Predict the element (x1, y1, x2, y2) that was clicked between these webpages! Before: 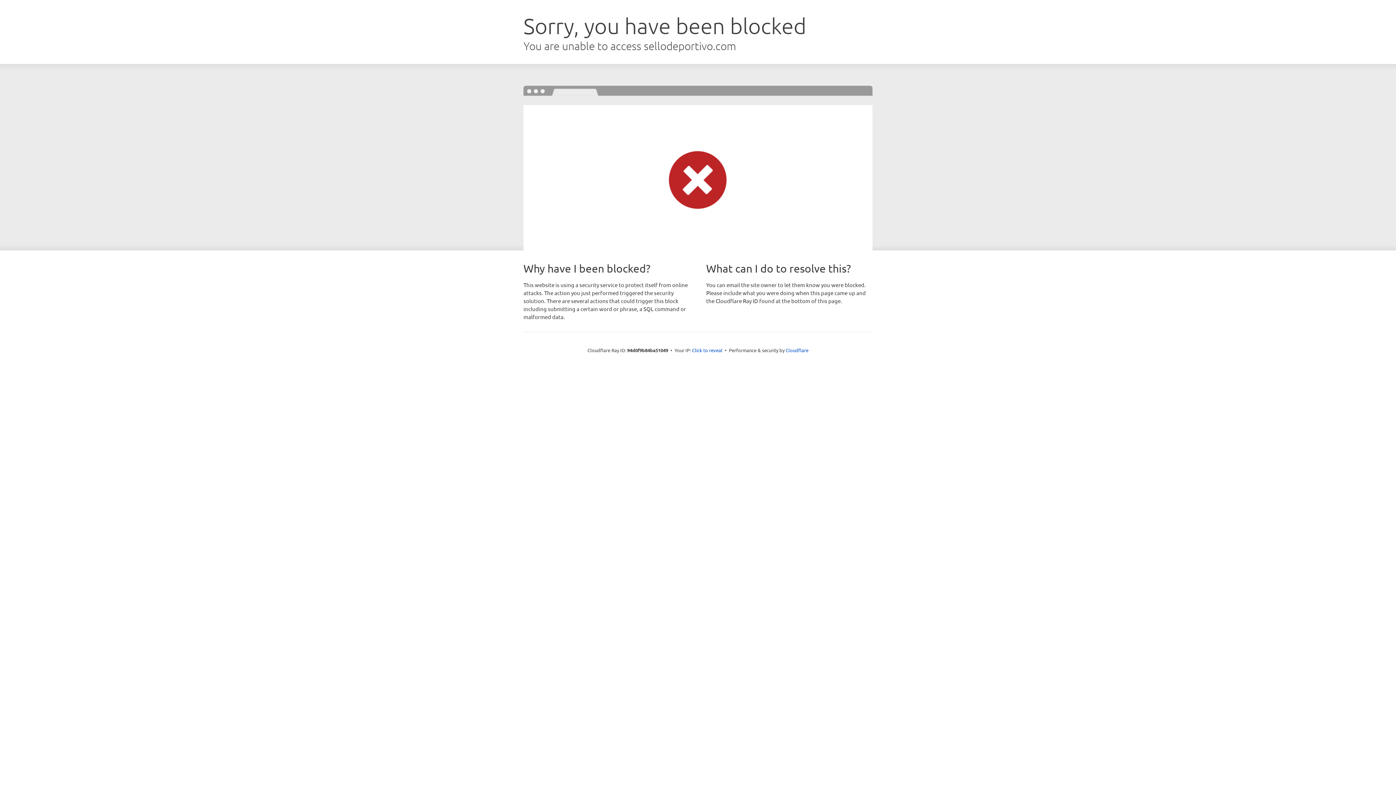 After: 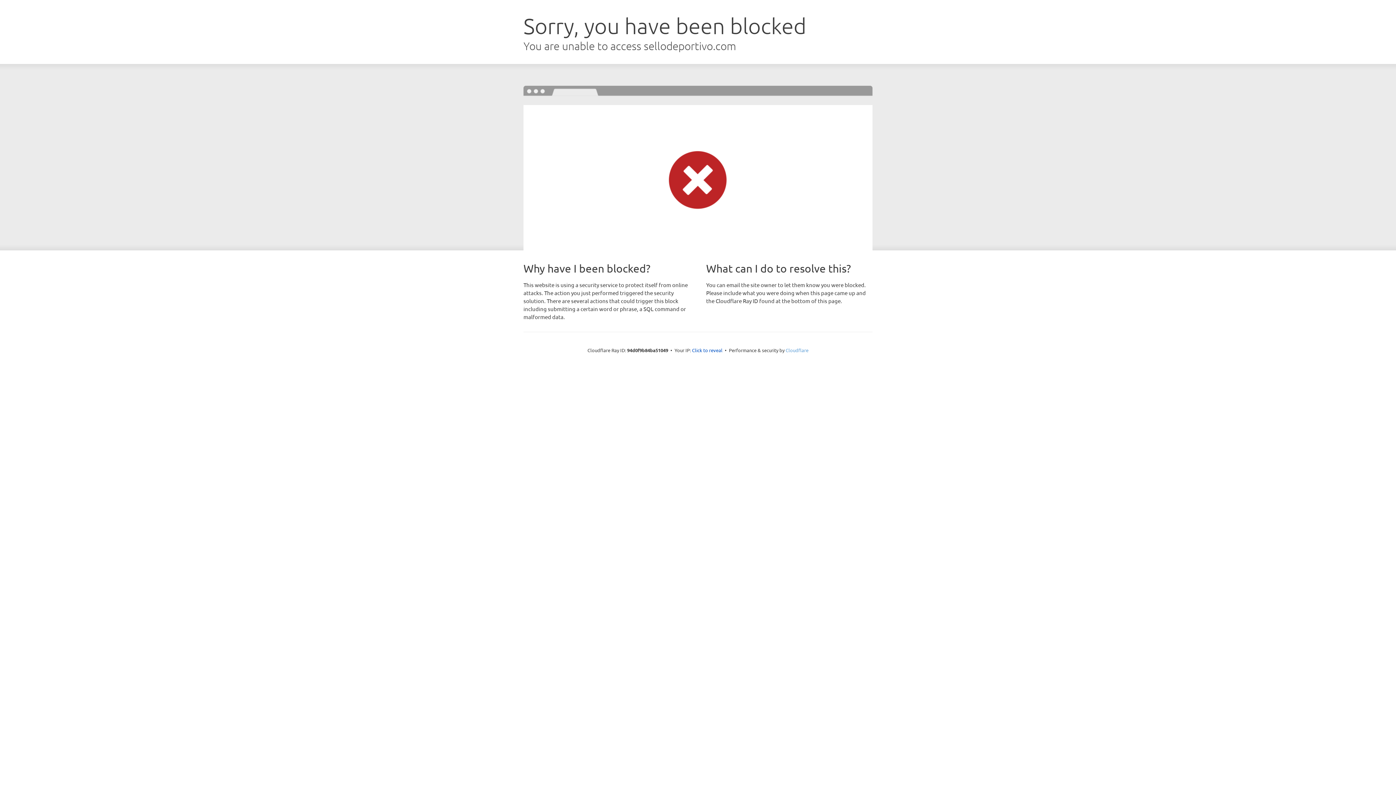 Action: label: Cloudflare bbox: (785, 347, 808, 353)